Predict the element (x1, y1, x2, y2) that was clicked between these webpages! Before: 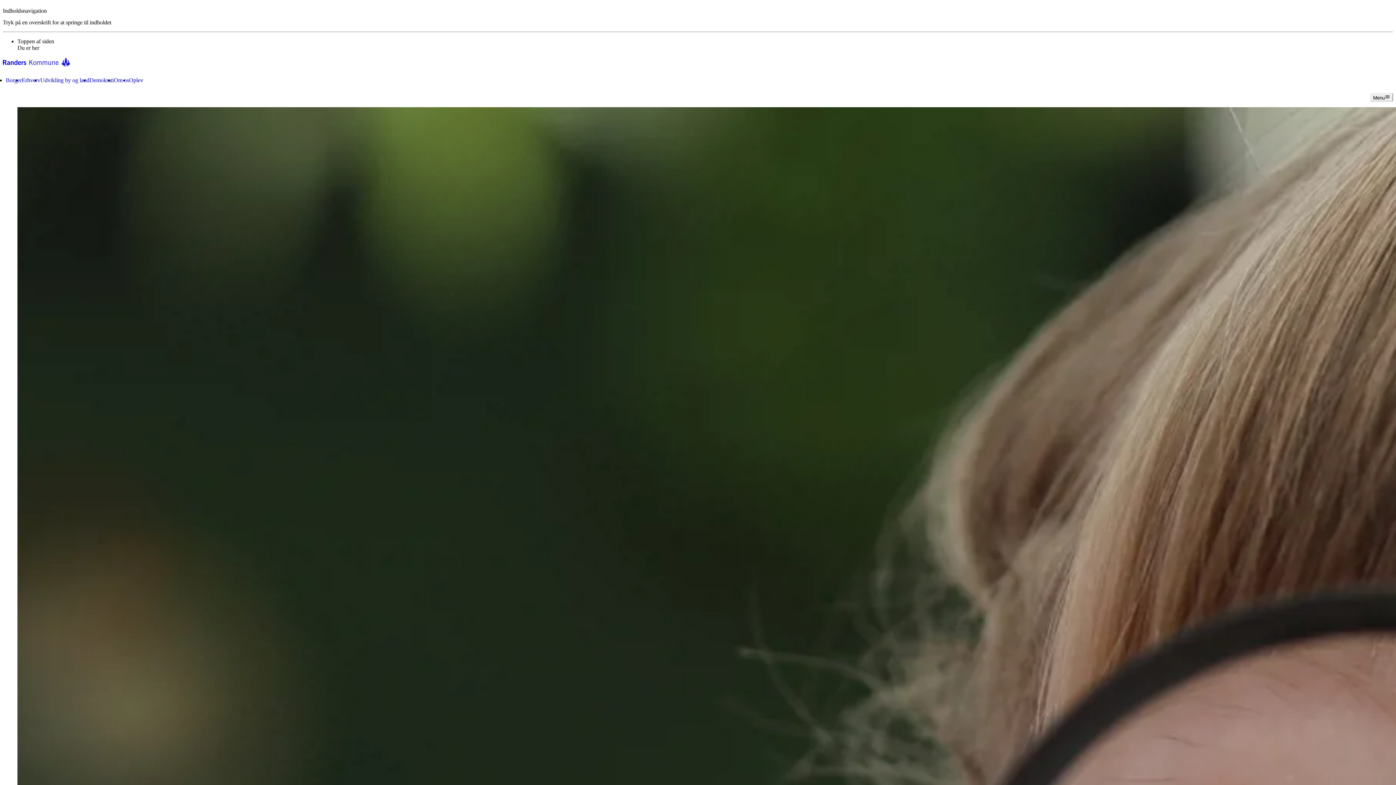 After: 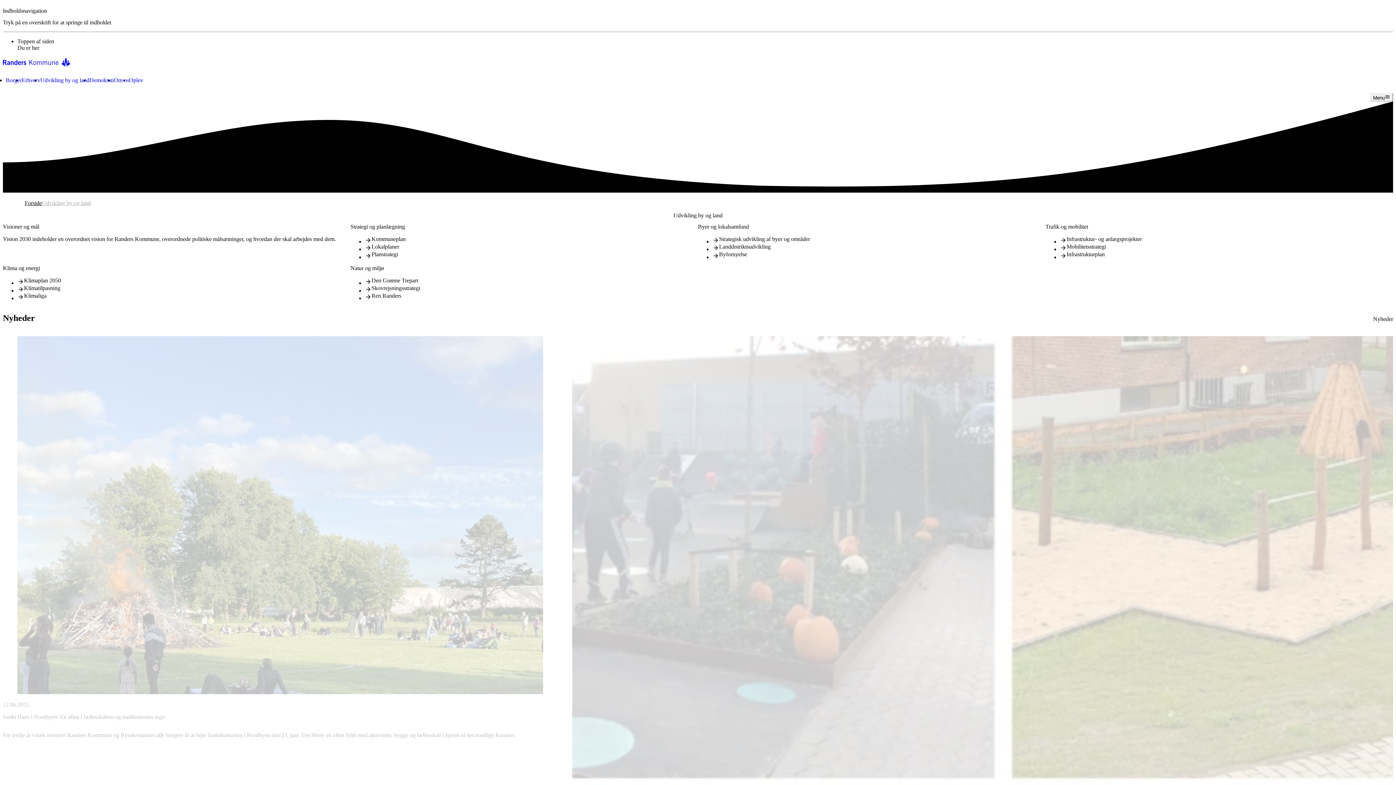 Action: bbox: (40, 76, 89, 83) label: Udvikling by og land